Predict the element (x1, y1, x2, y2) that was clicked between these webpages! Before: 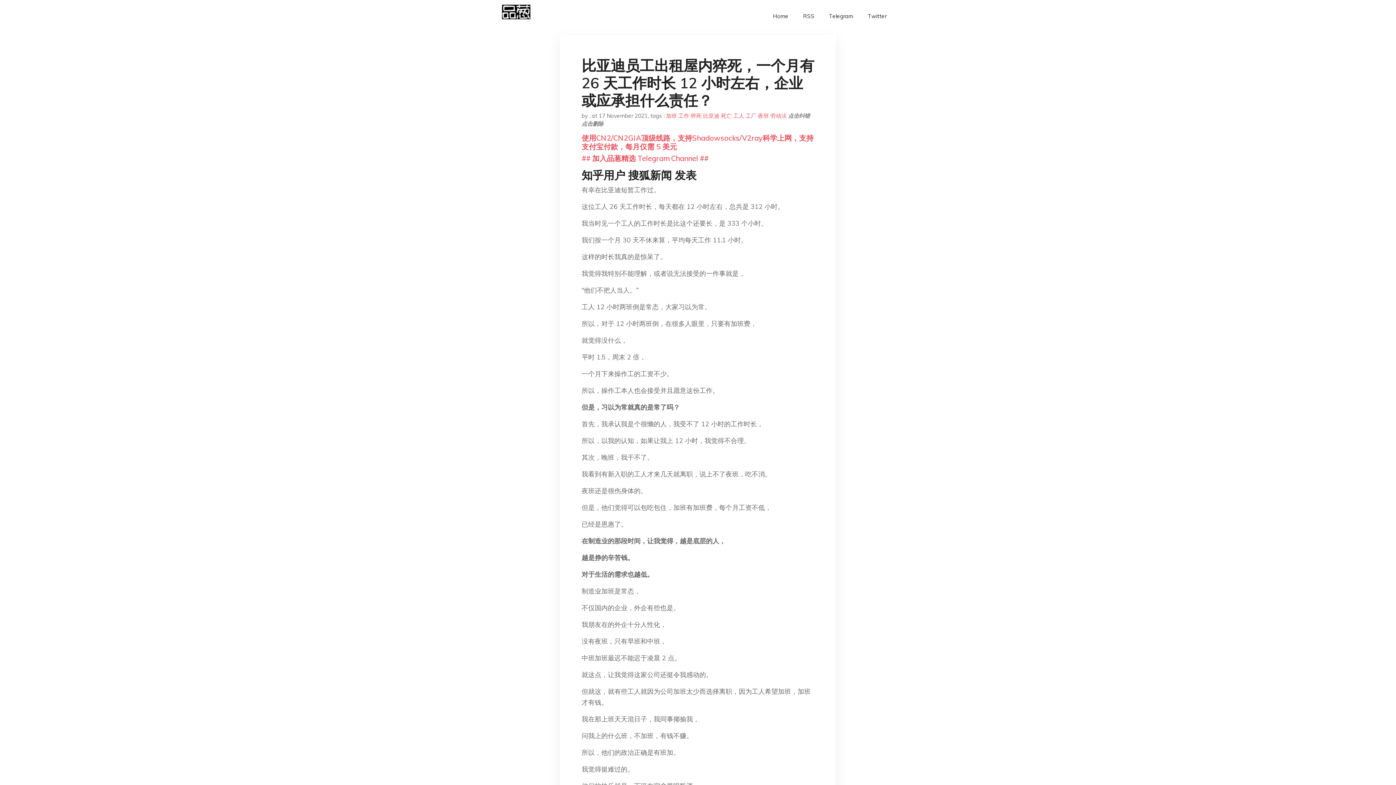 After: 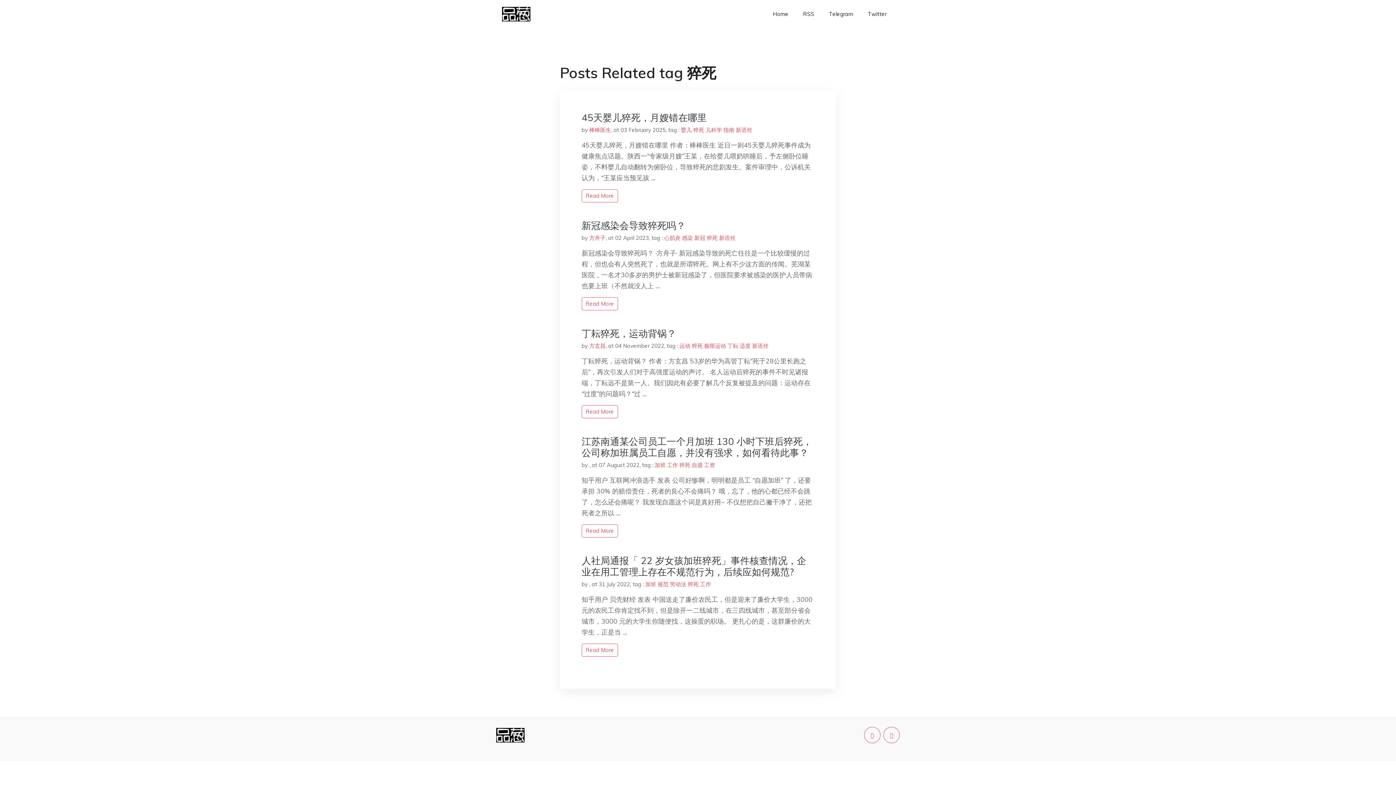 Action: bbox: (690, 112, 701, 119) label: 猝死